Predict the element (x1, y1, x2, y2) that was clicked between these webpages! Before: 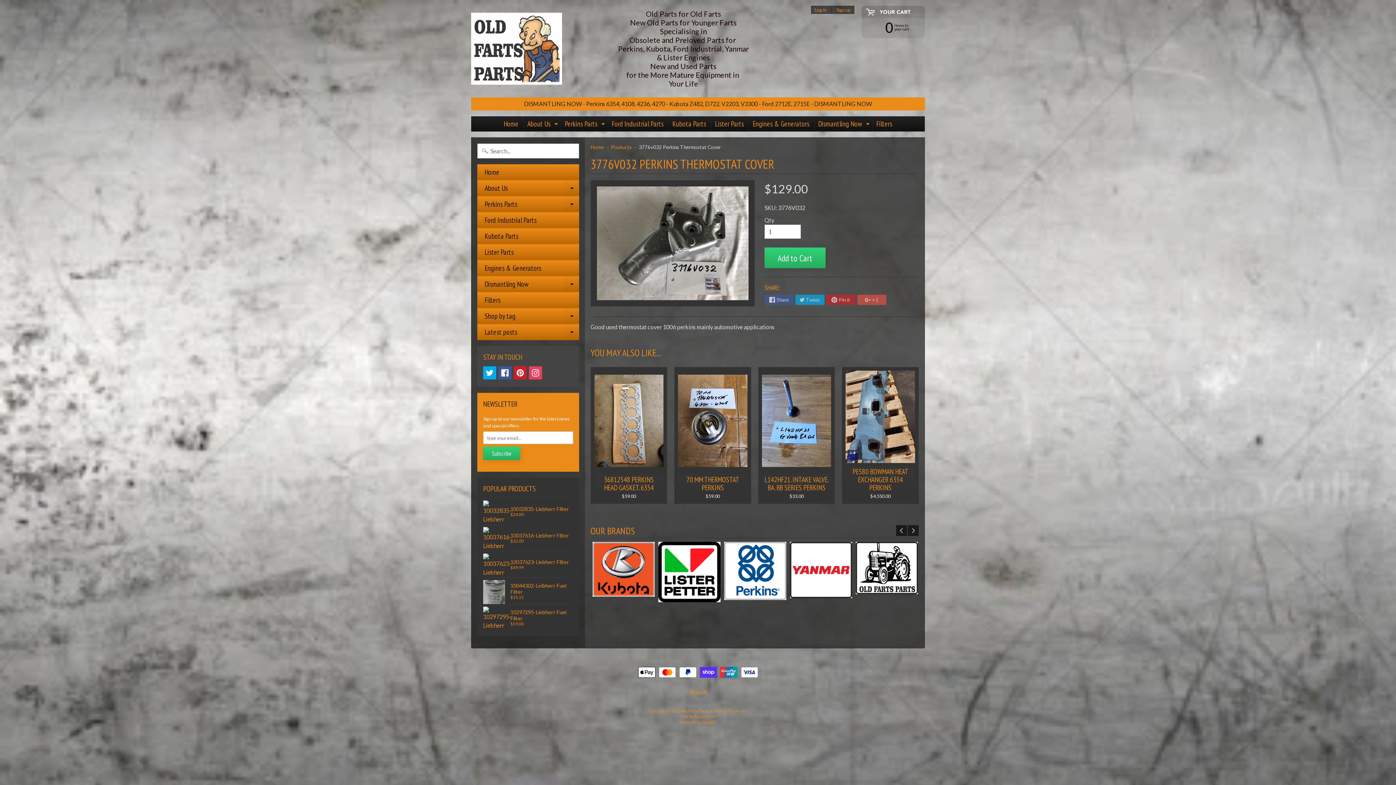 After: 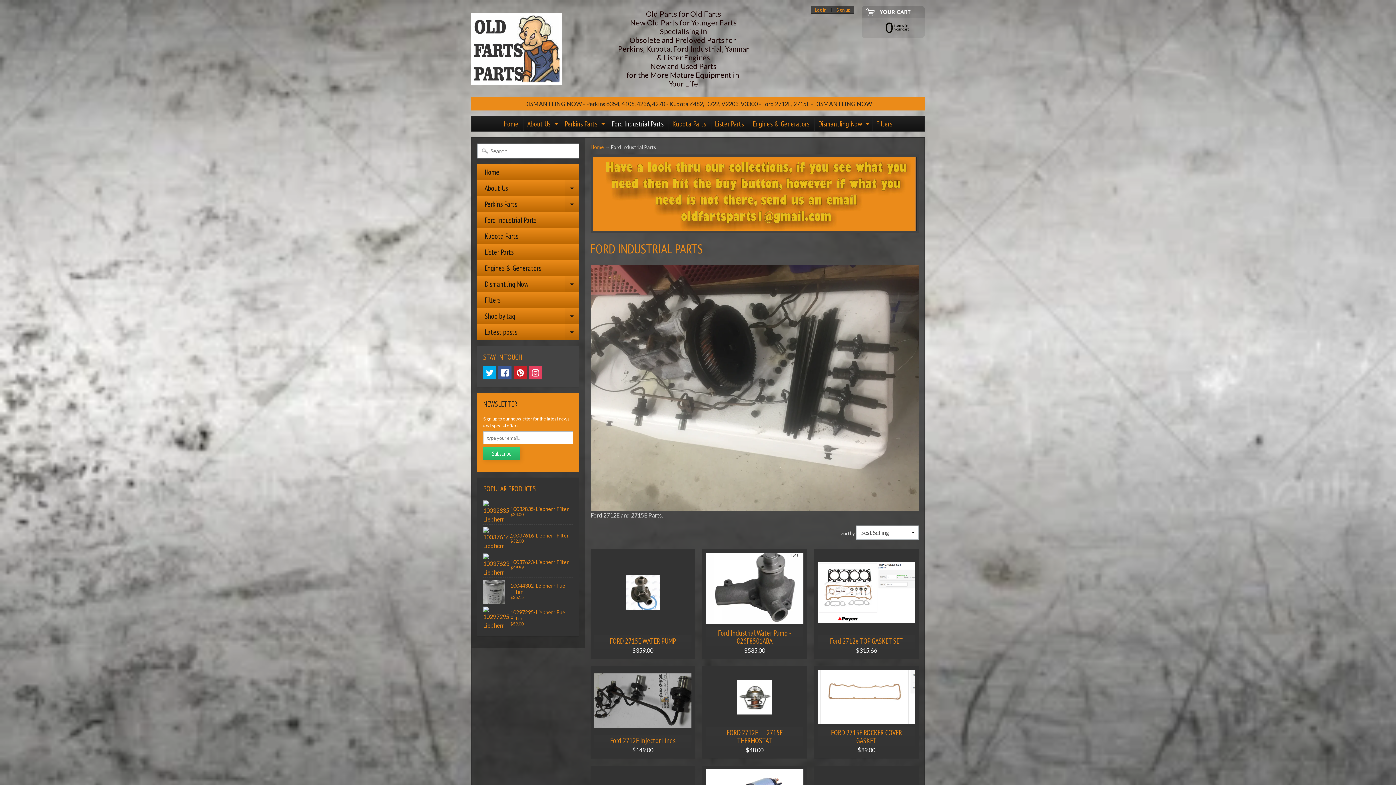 Action: bbox: (608, 116, 667, 131) label: Ford Industrial Parts